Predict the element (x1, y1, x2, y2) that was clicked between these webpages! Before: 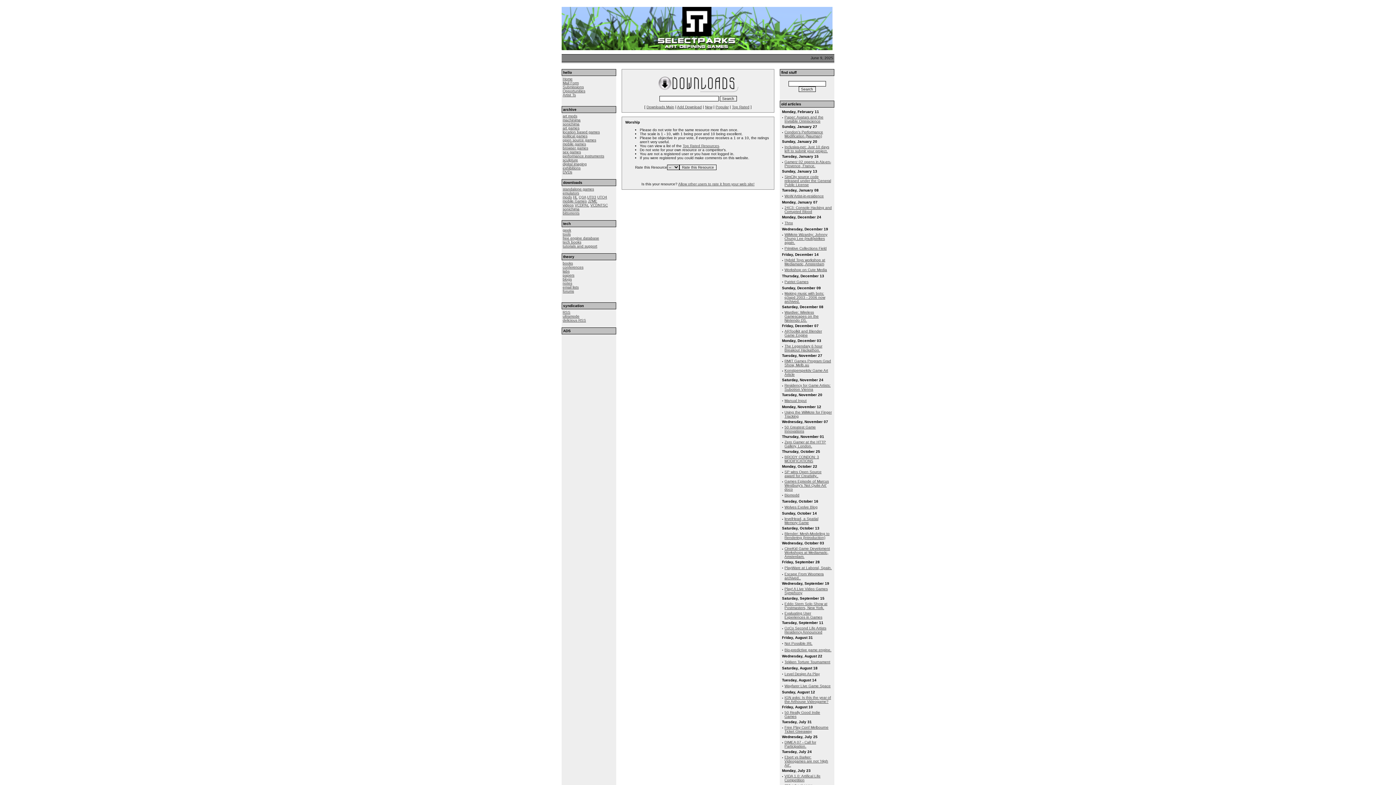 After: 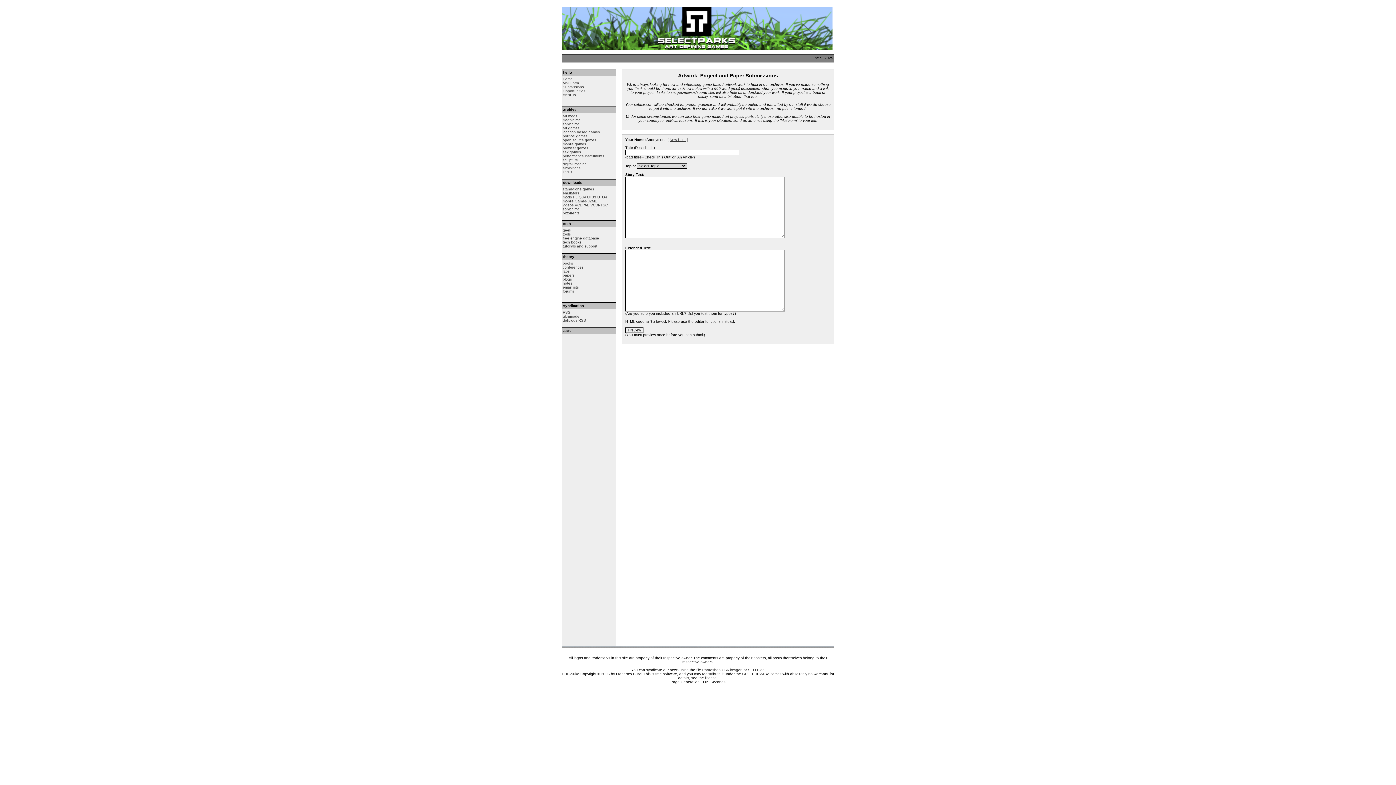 Action: label: Submissions bbox: (562, 85, 584, 89)